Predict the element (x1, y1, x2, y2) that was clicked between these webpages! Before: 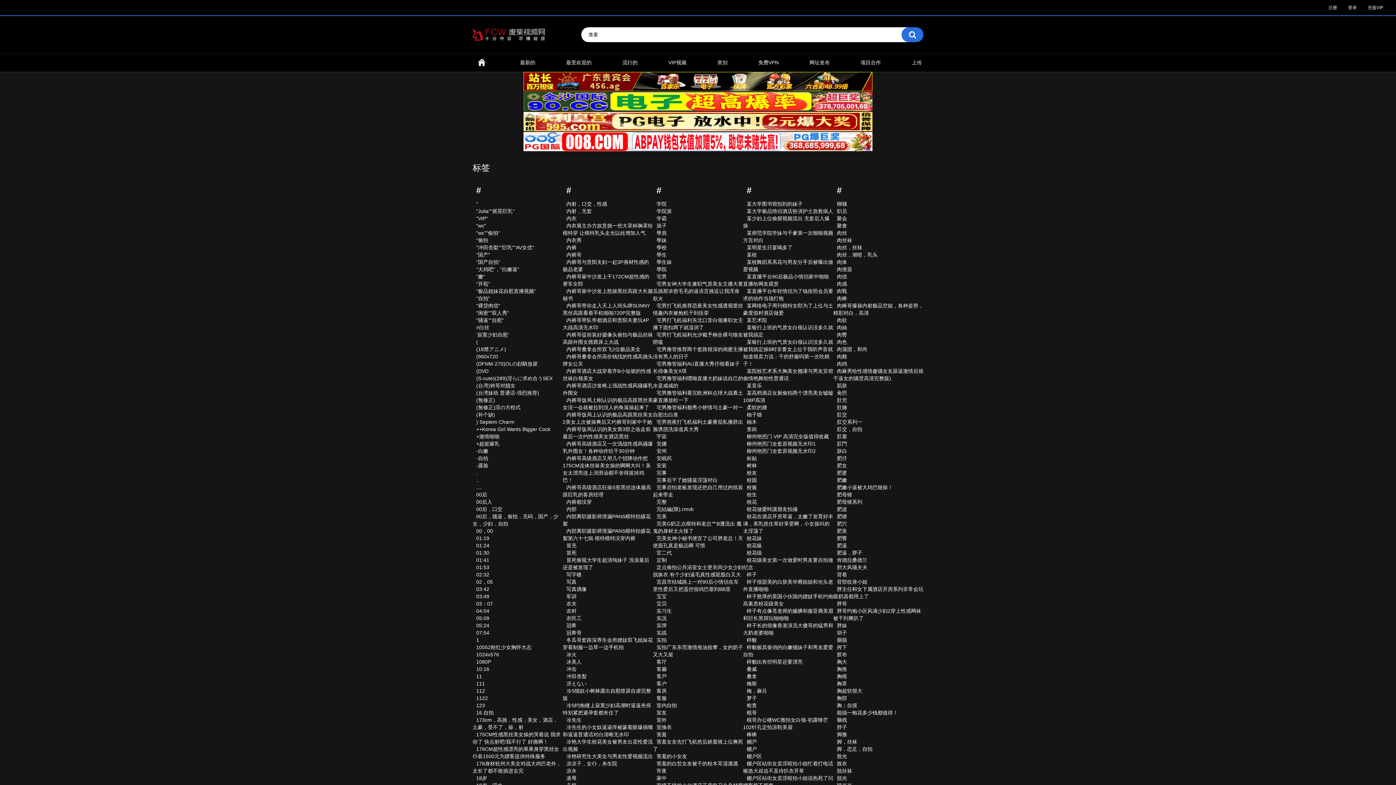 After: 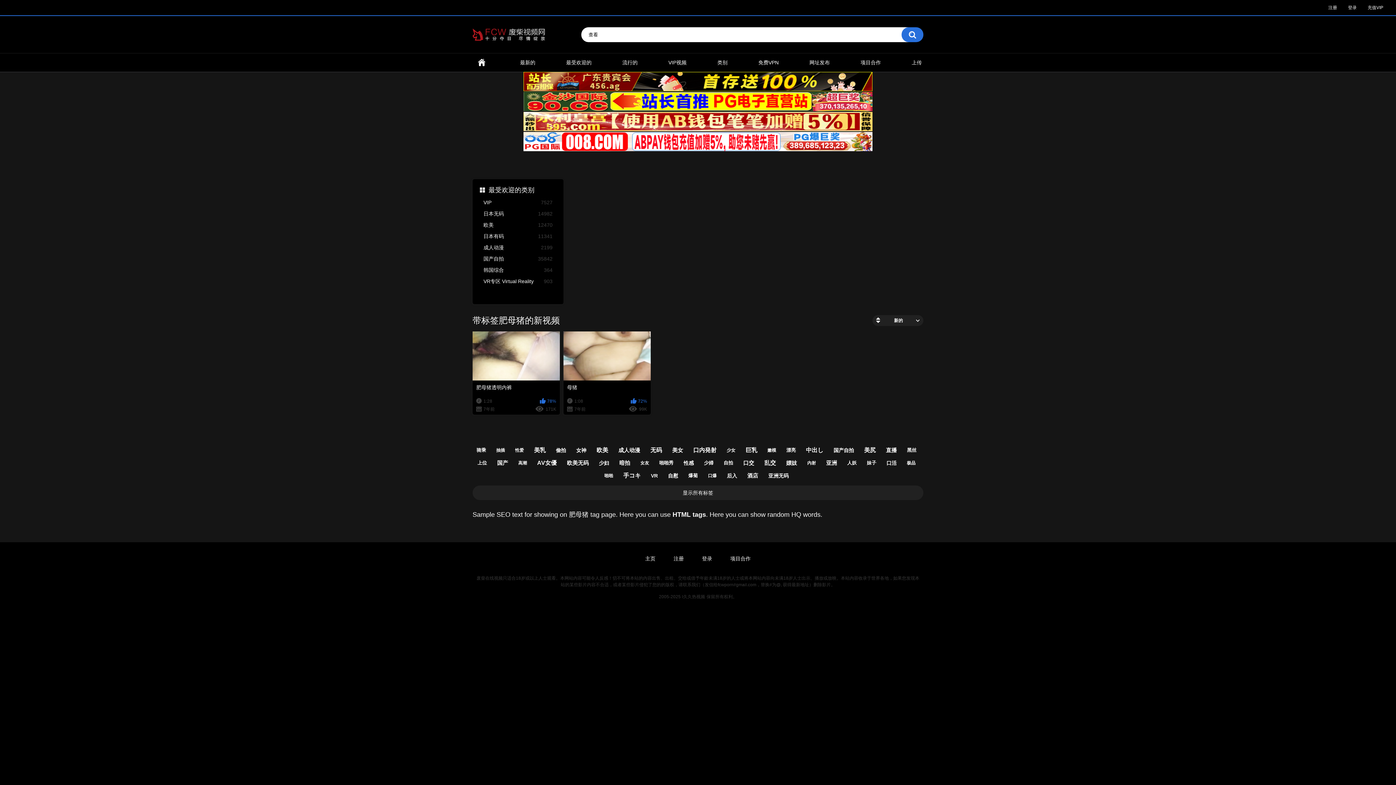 Action: label: 肥母猪 bbox: (833, 492, 852, 497)